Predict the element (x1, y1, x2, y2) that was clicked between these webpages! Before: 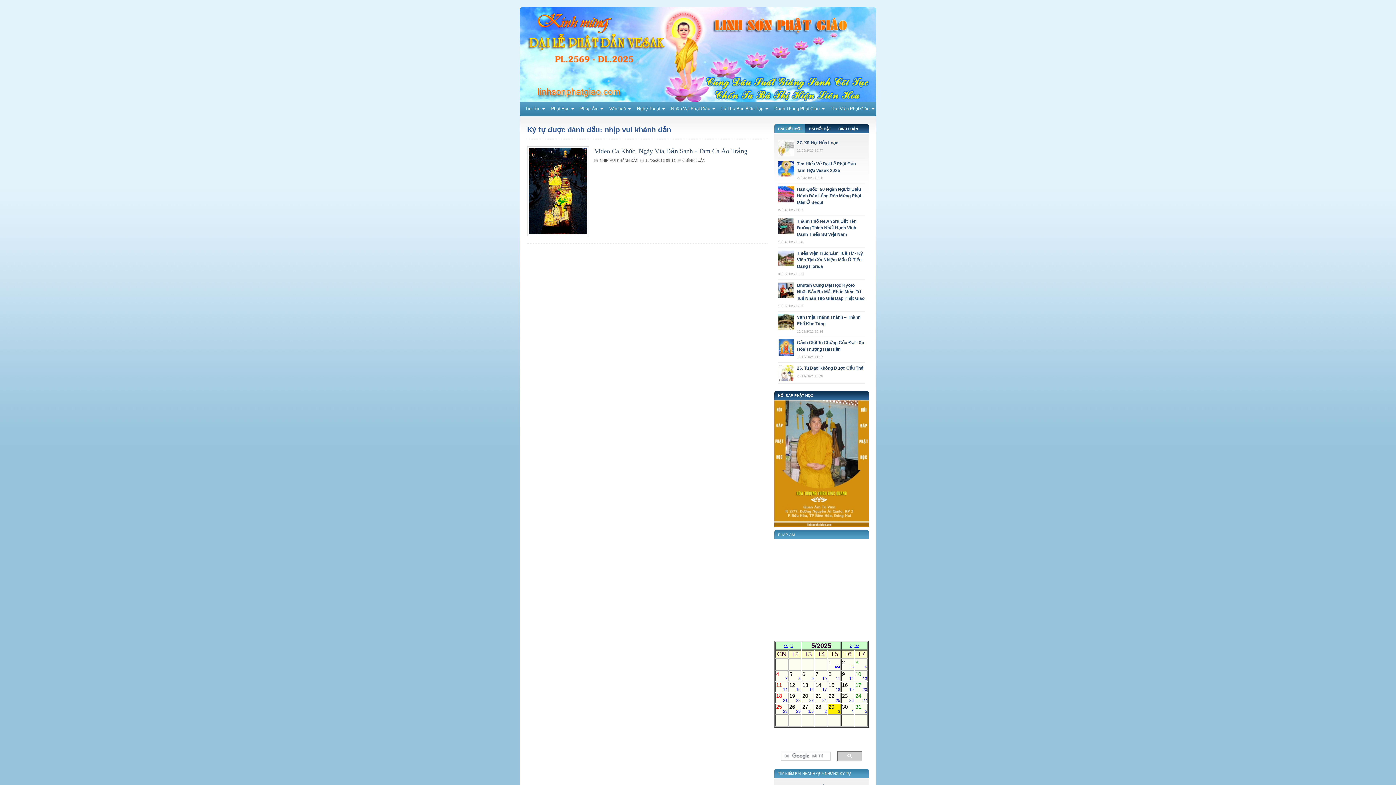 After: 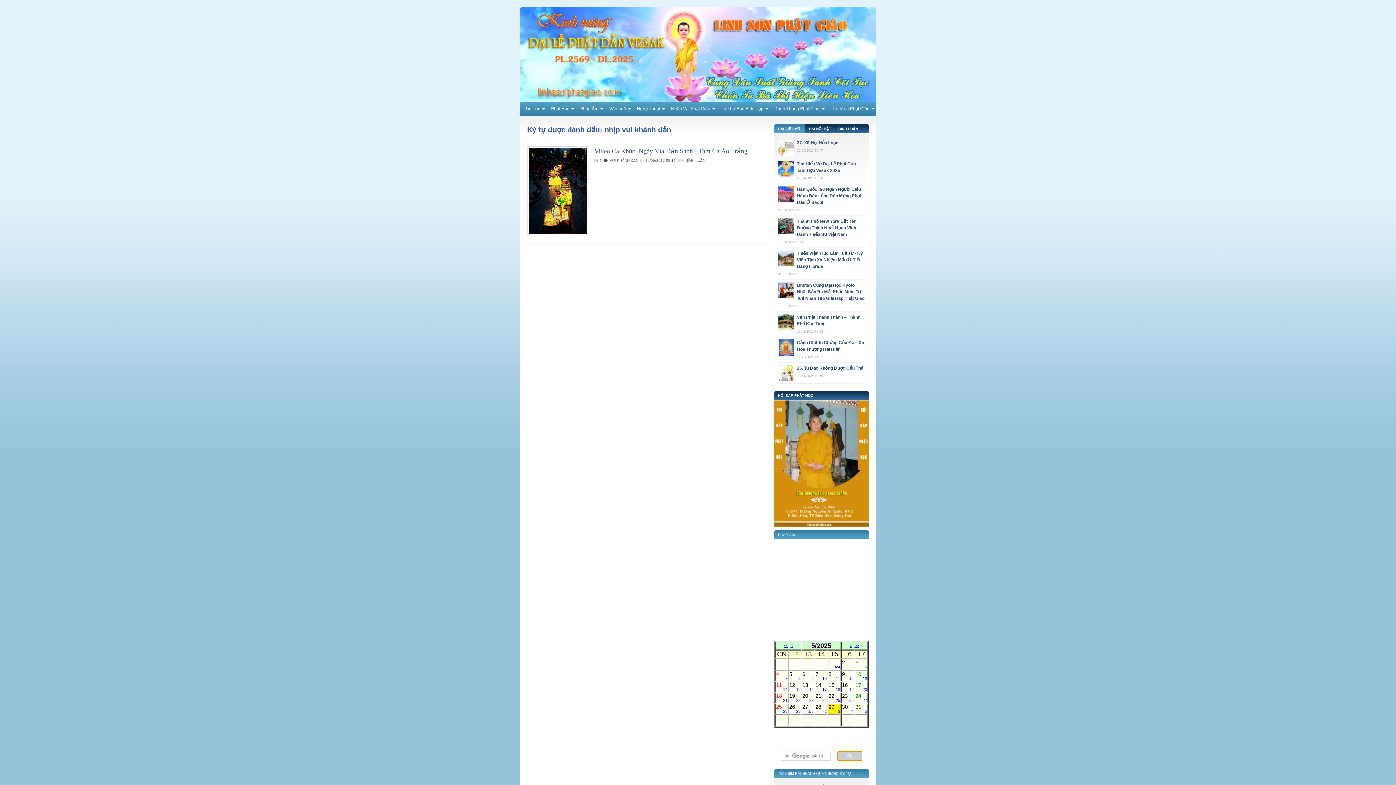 Action: bbox: (837, 751, 862, 761)